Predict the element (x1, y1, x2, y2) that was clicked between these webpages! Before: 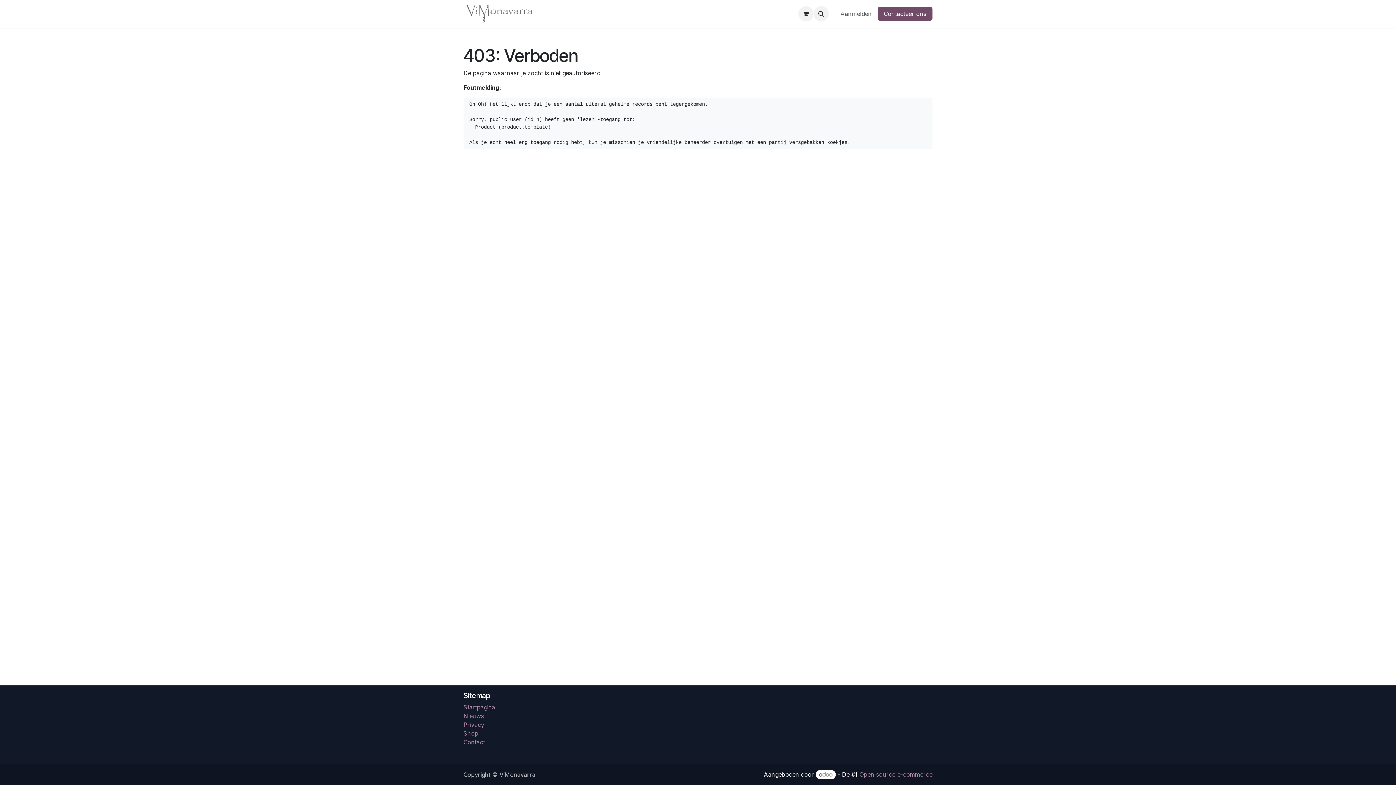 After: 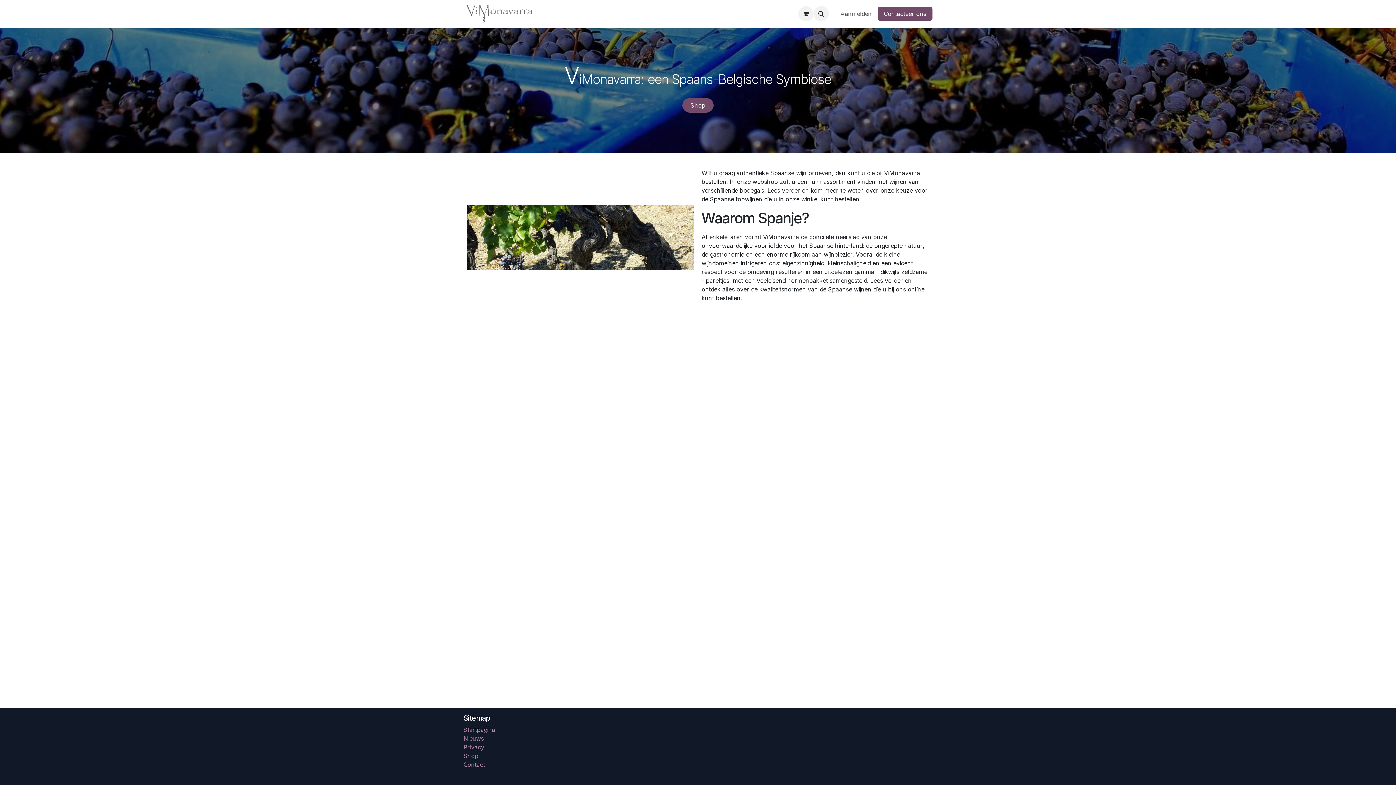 Action: bbox: (463, 704, 495, 711) label: Startpagina